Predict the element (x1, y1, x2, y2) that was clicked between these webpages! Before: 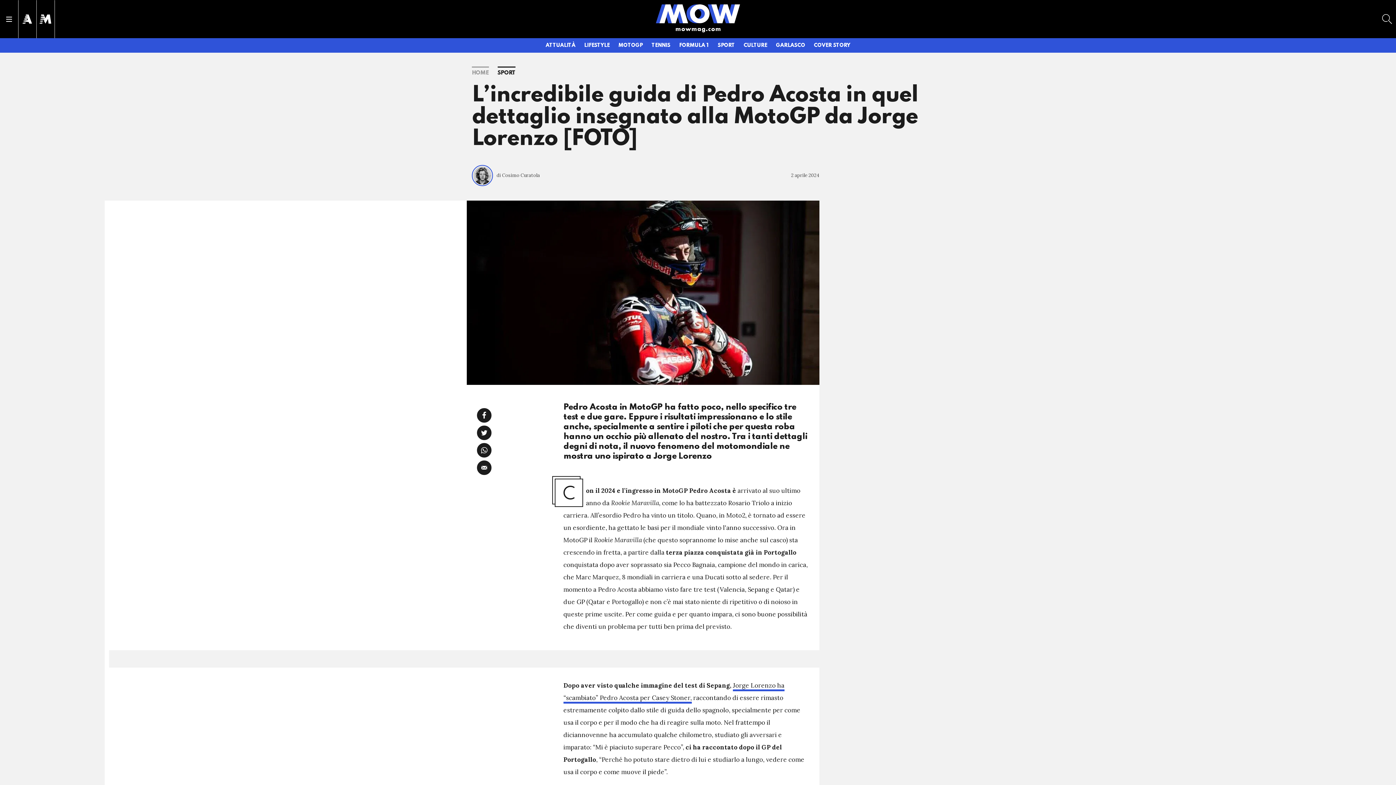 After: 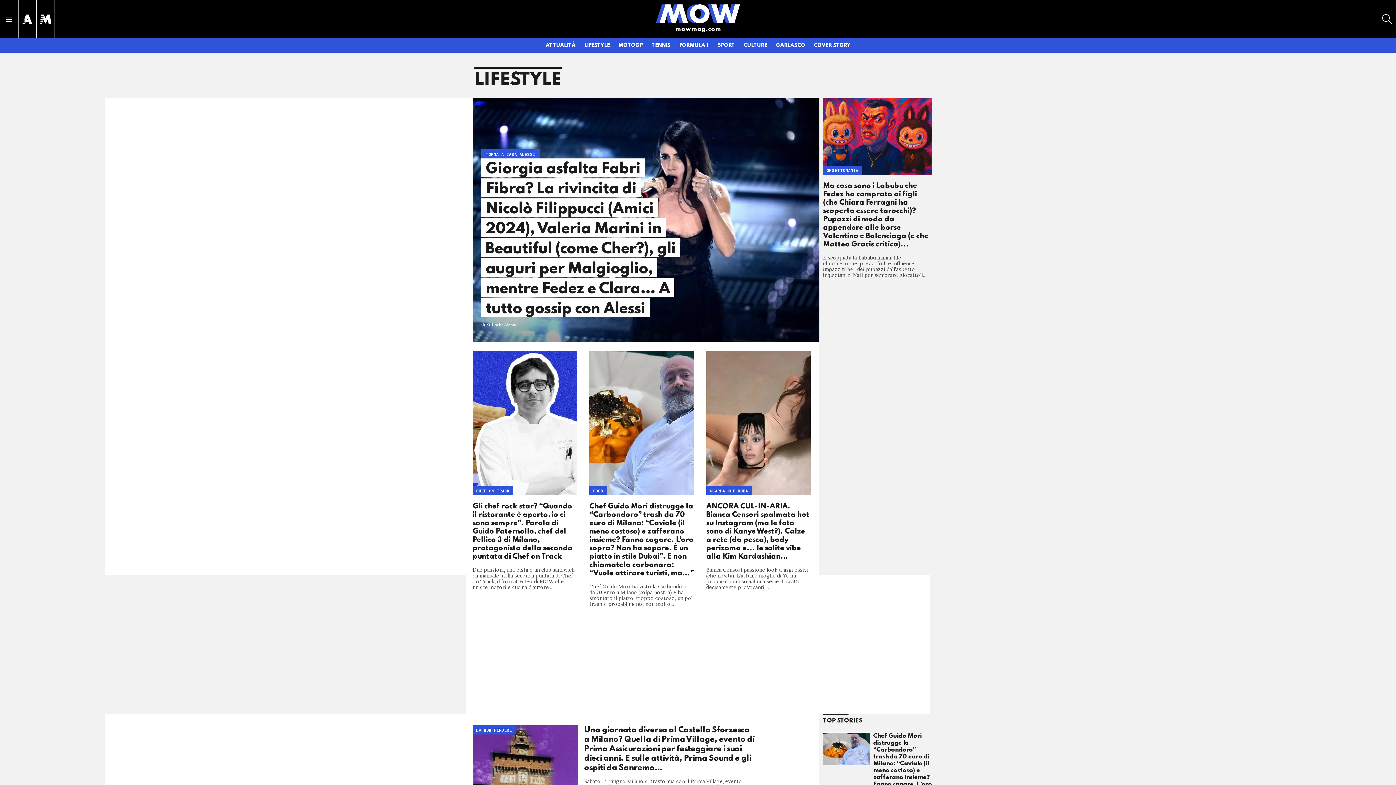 Action: bbox: (581, 38, 612, 52) label: LIFESTYLE